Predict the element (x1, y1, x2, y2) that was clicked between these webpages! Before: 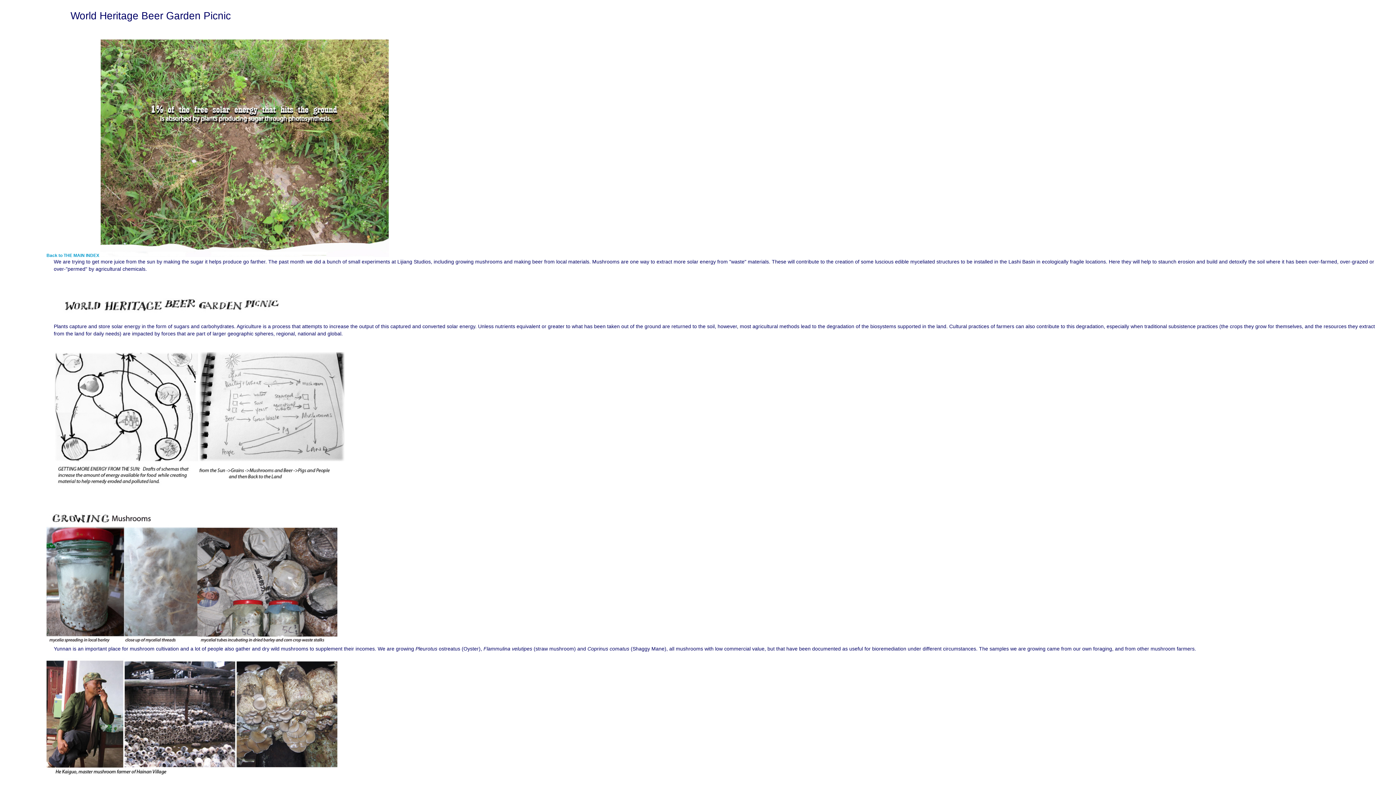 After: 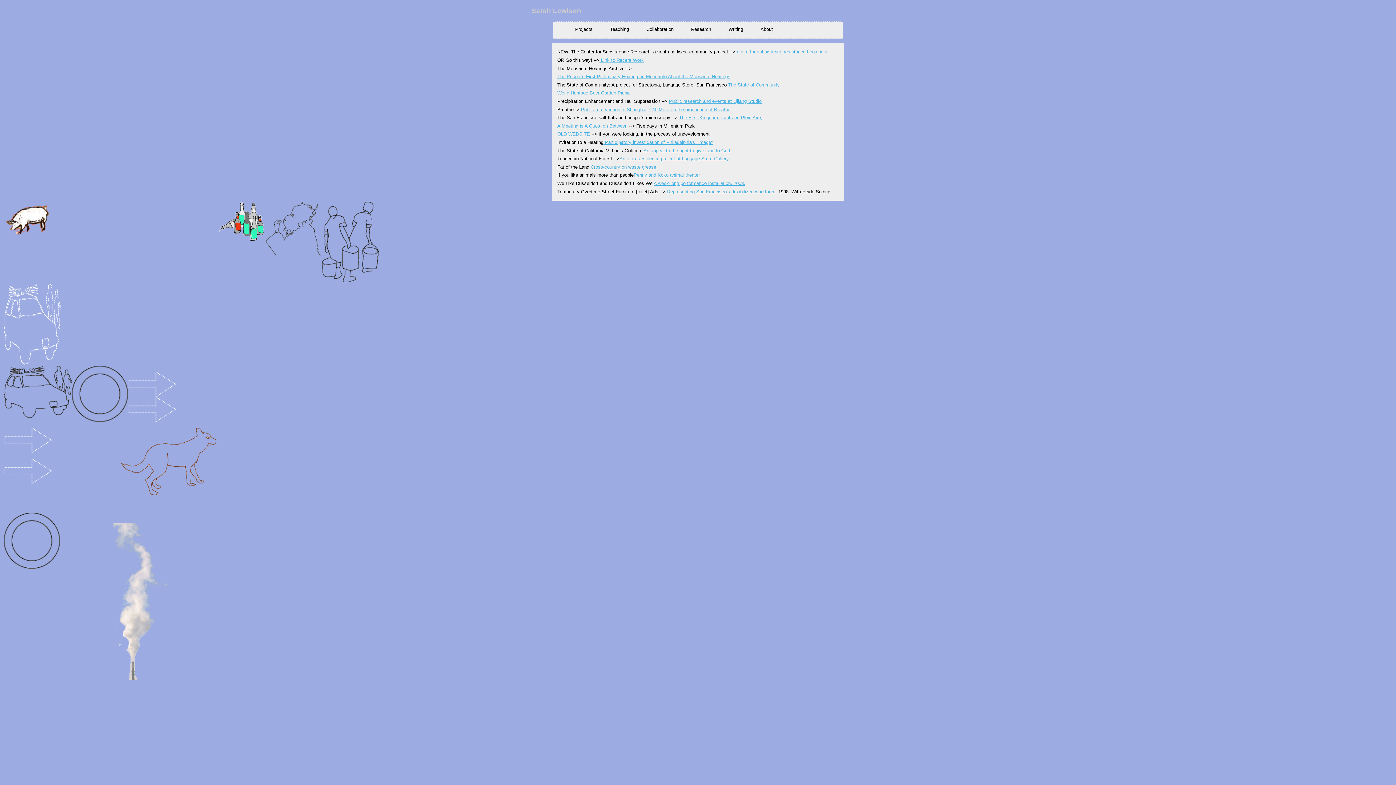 Action: label: Back to THE MAIN INDEX  bbox: (46, 252, 100, 258)